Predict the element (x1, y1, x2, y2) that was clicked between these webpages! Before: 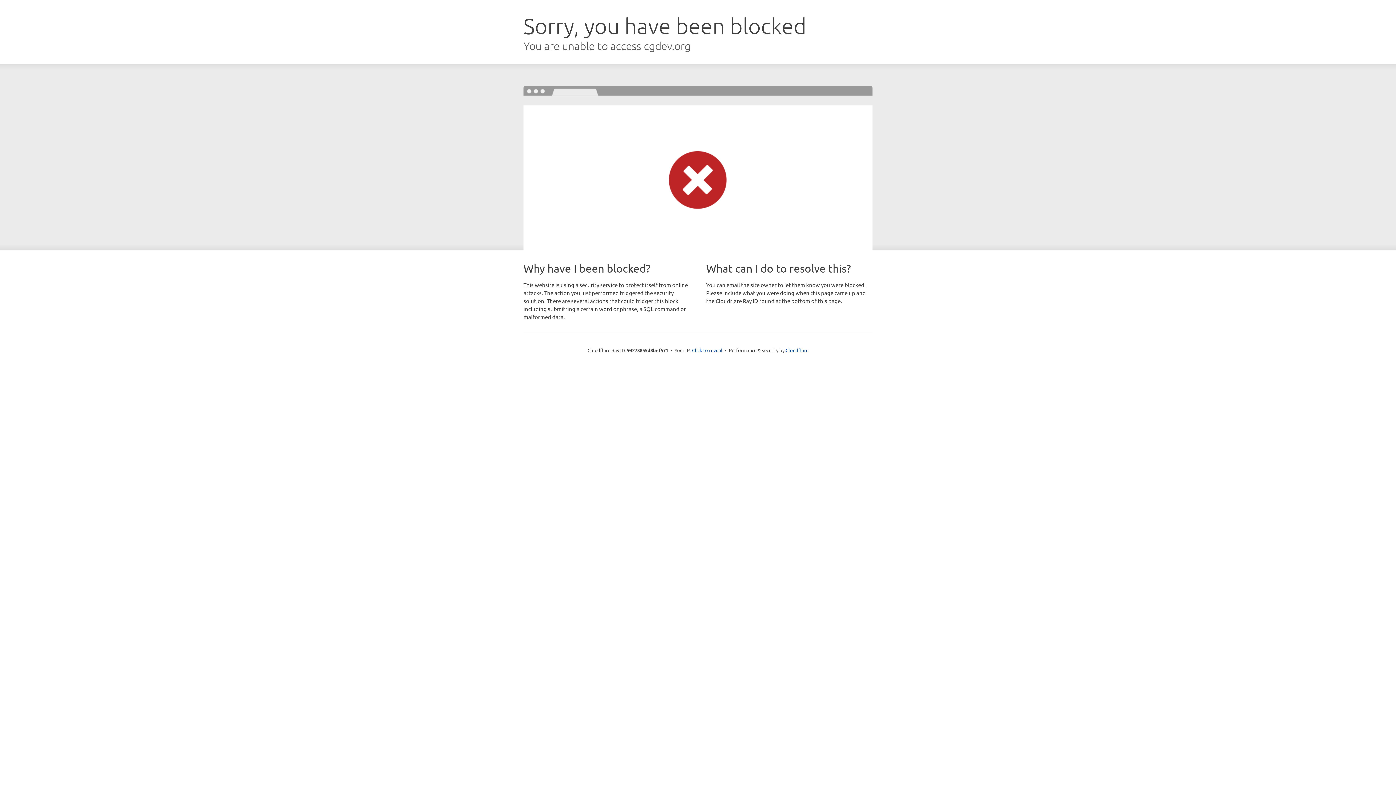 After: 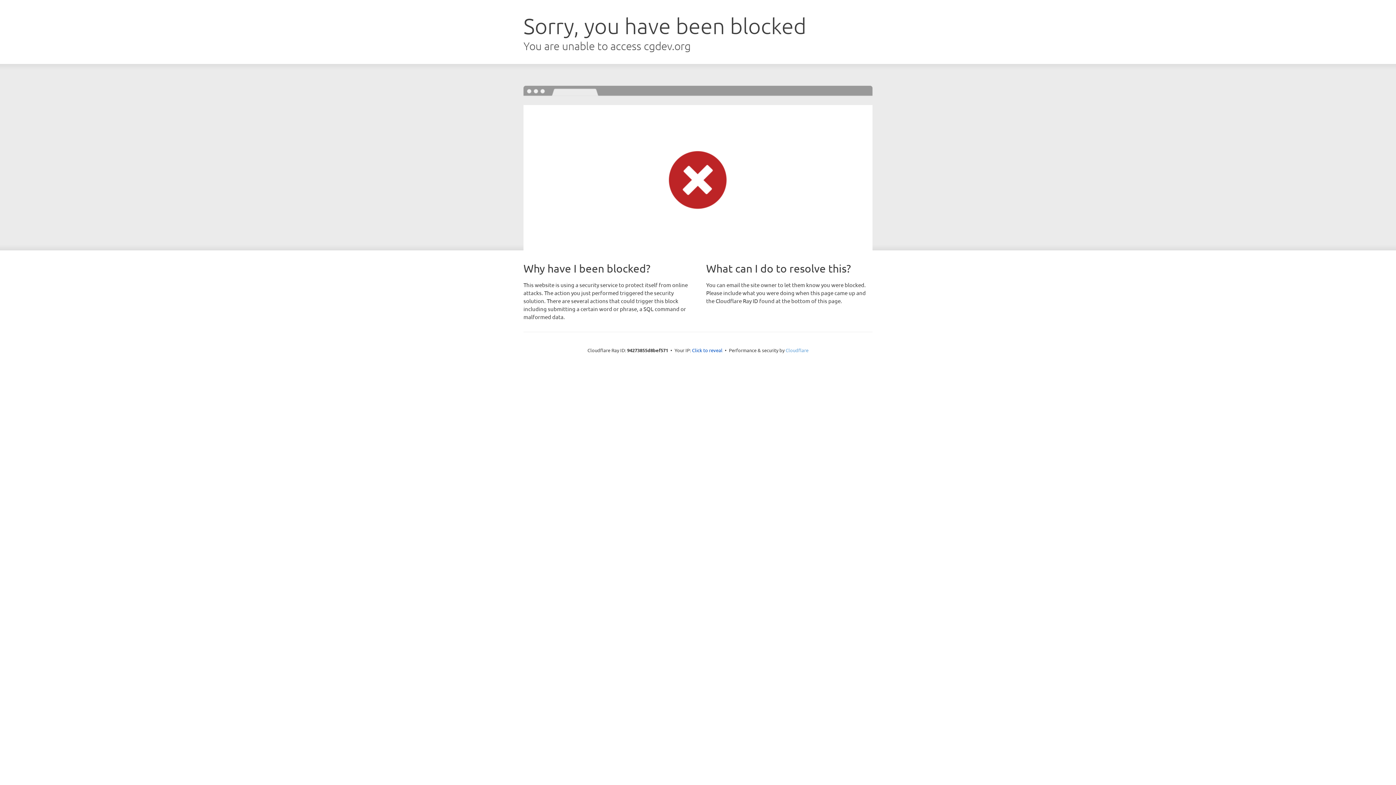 Action: label: Cloudflare bbox: (785, 347, 808, 353)